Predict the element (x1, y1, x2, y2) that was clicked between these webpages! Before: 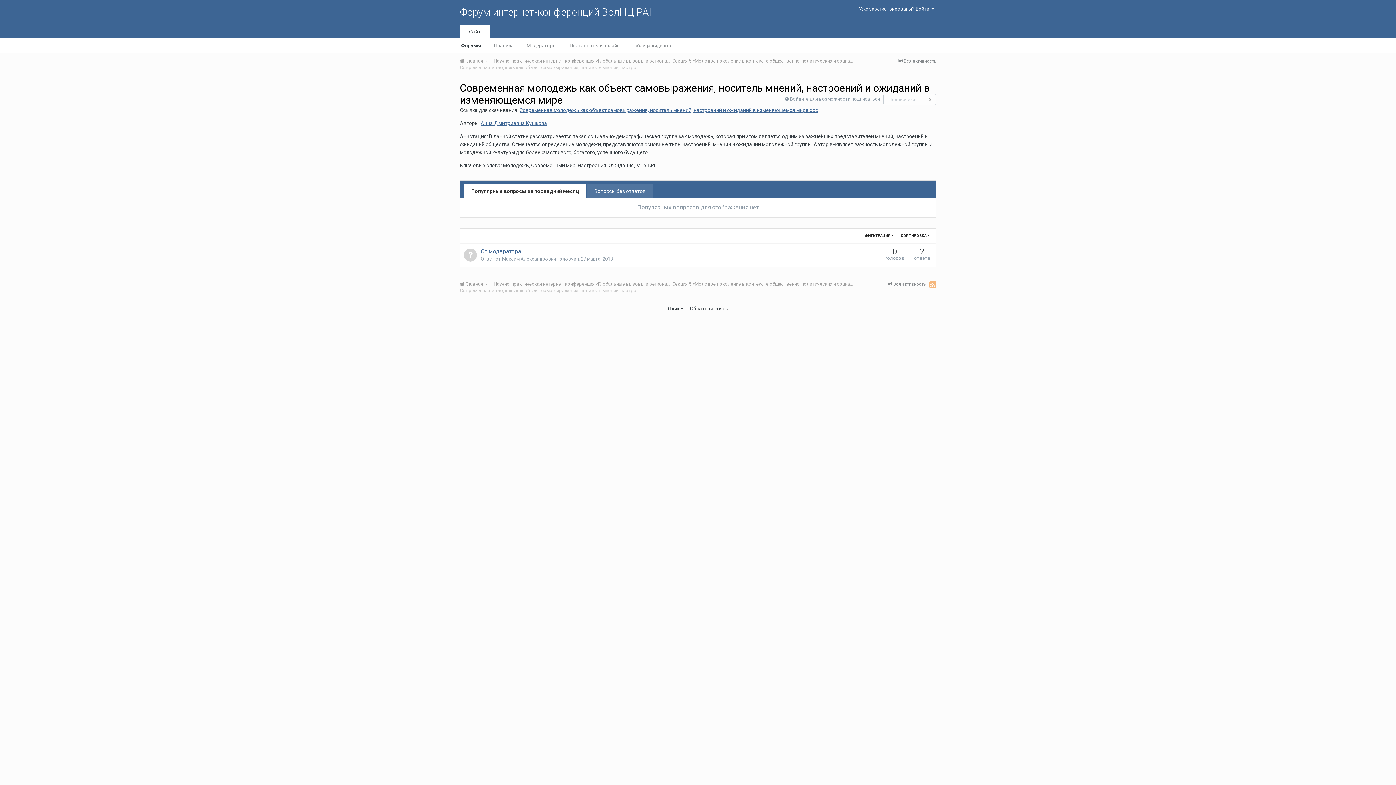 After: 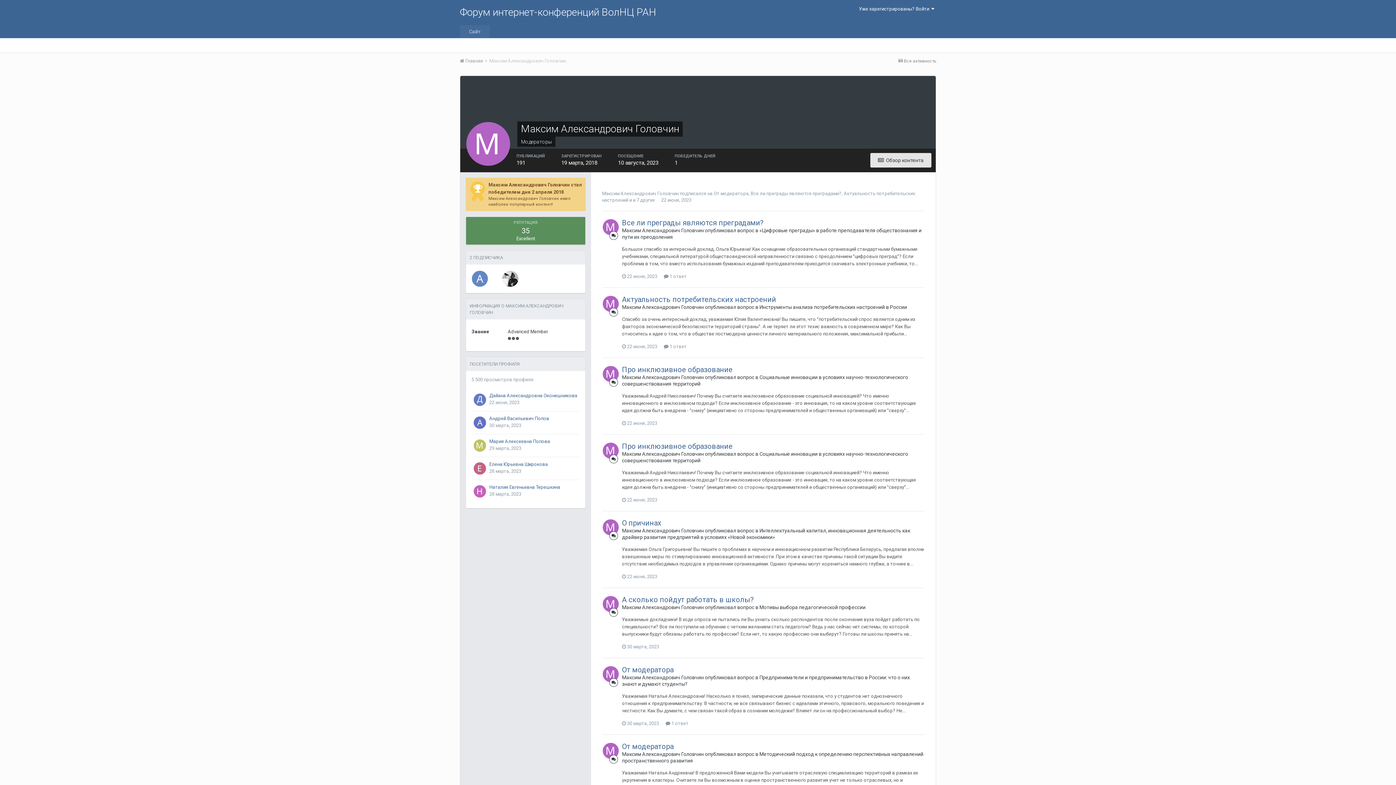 Action: label: Максим Александрович Головчин bbox: (502, 256, 578, 261)